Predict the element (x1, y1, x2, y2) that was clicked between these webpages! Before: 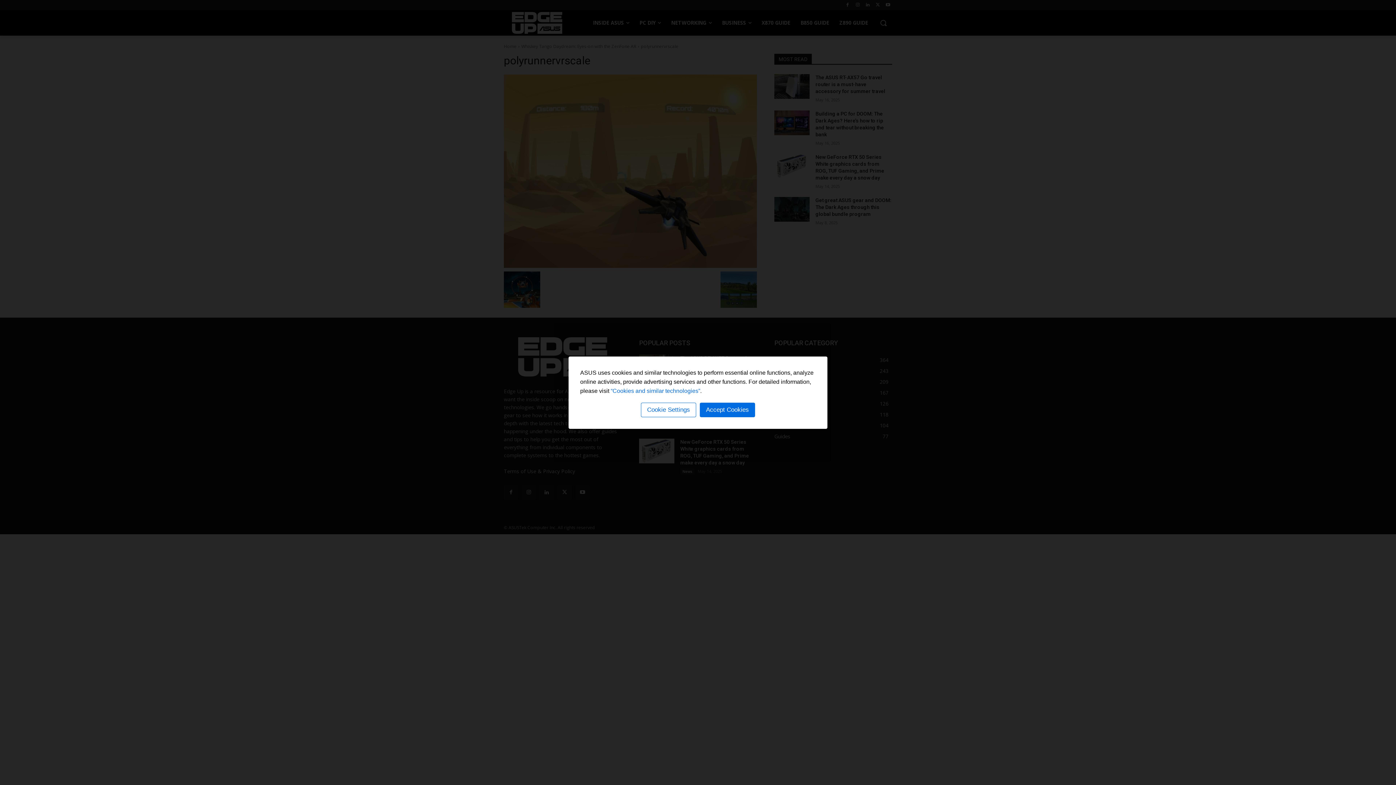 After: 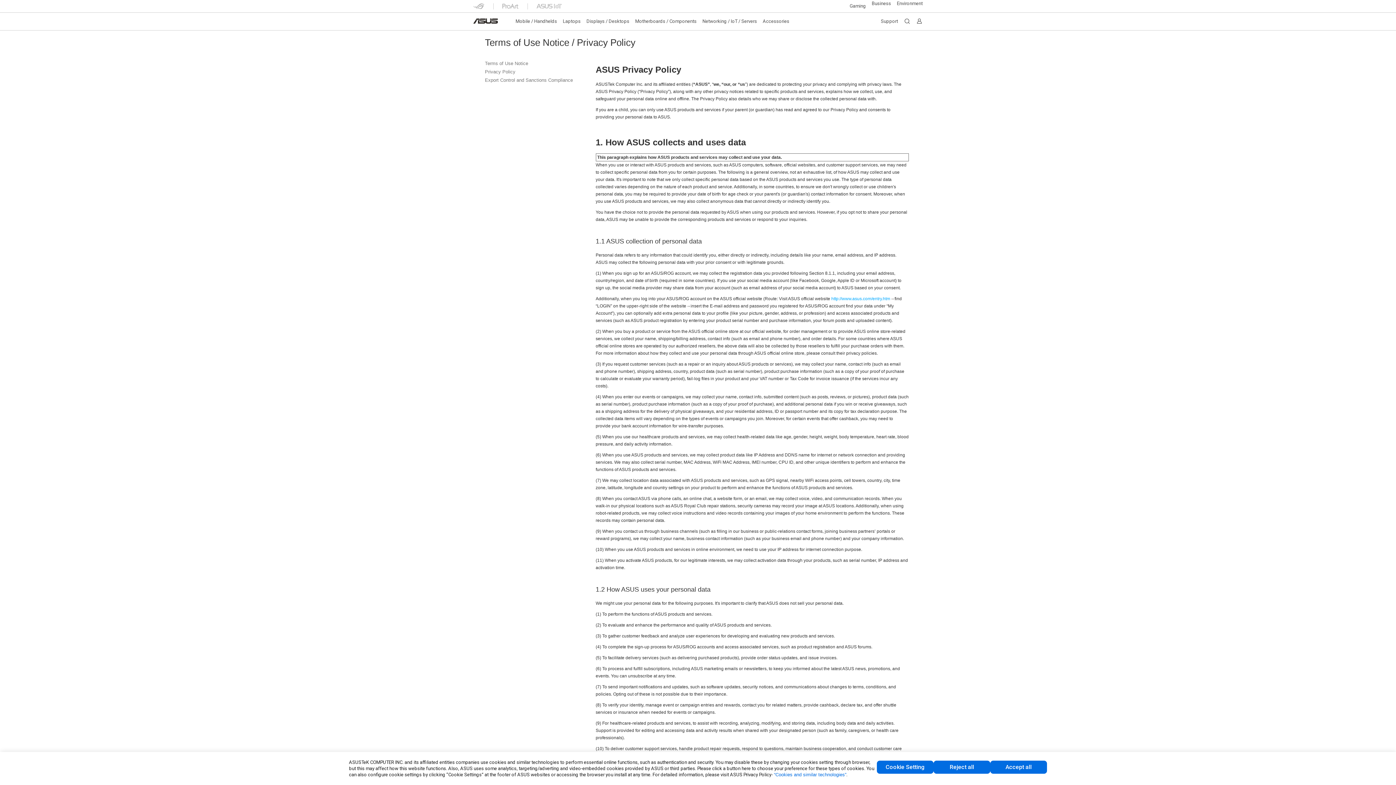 Action: label: “Cookies and similar technologies” bbox: (610, 387, 700, 394)